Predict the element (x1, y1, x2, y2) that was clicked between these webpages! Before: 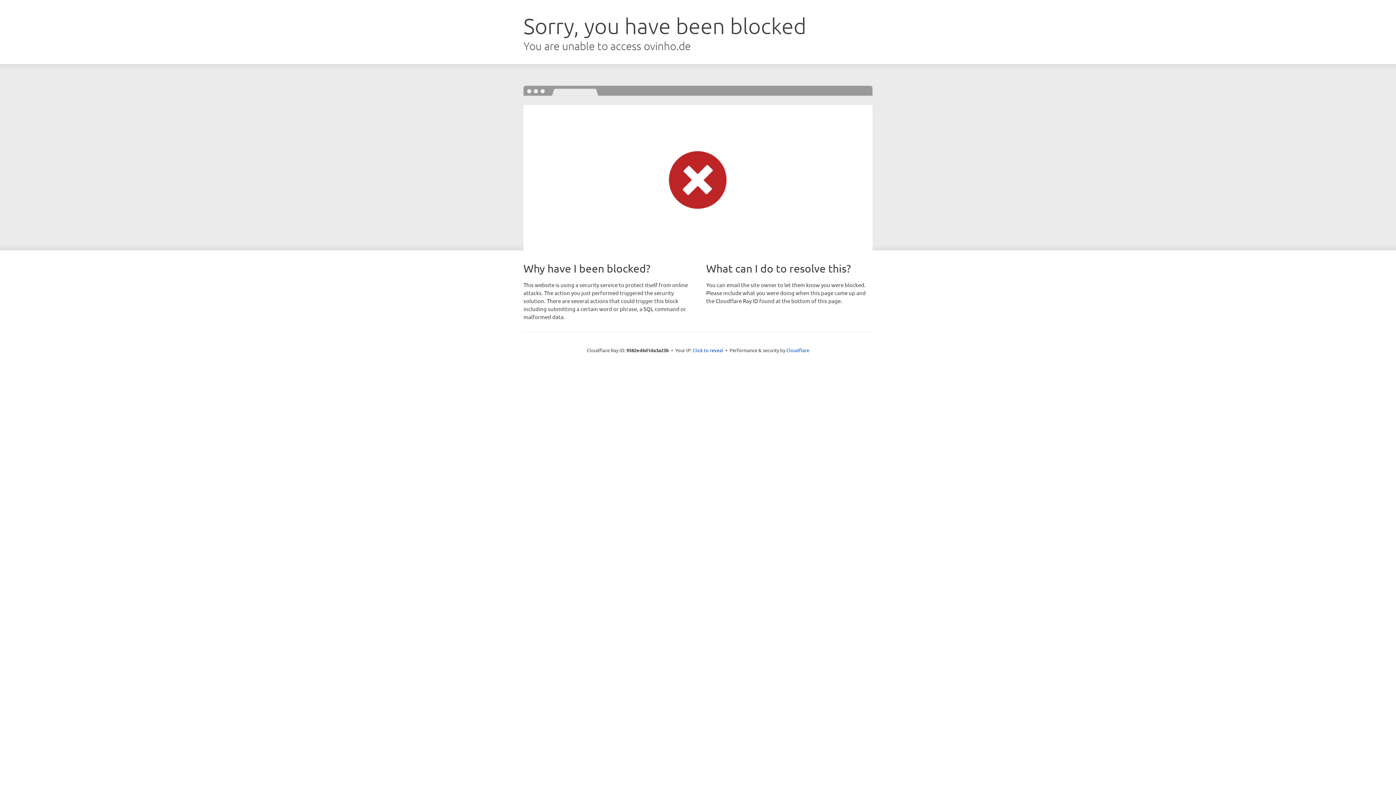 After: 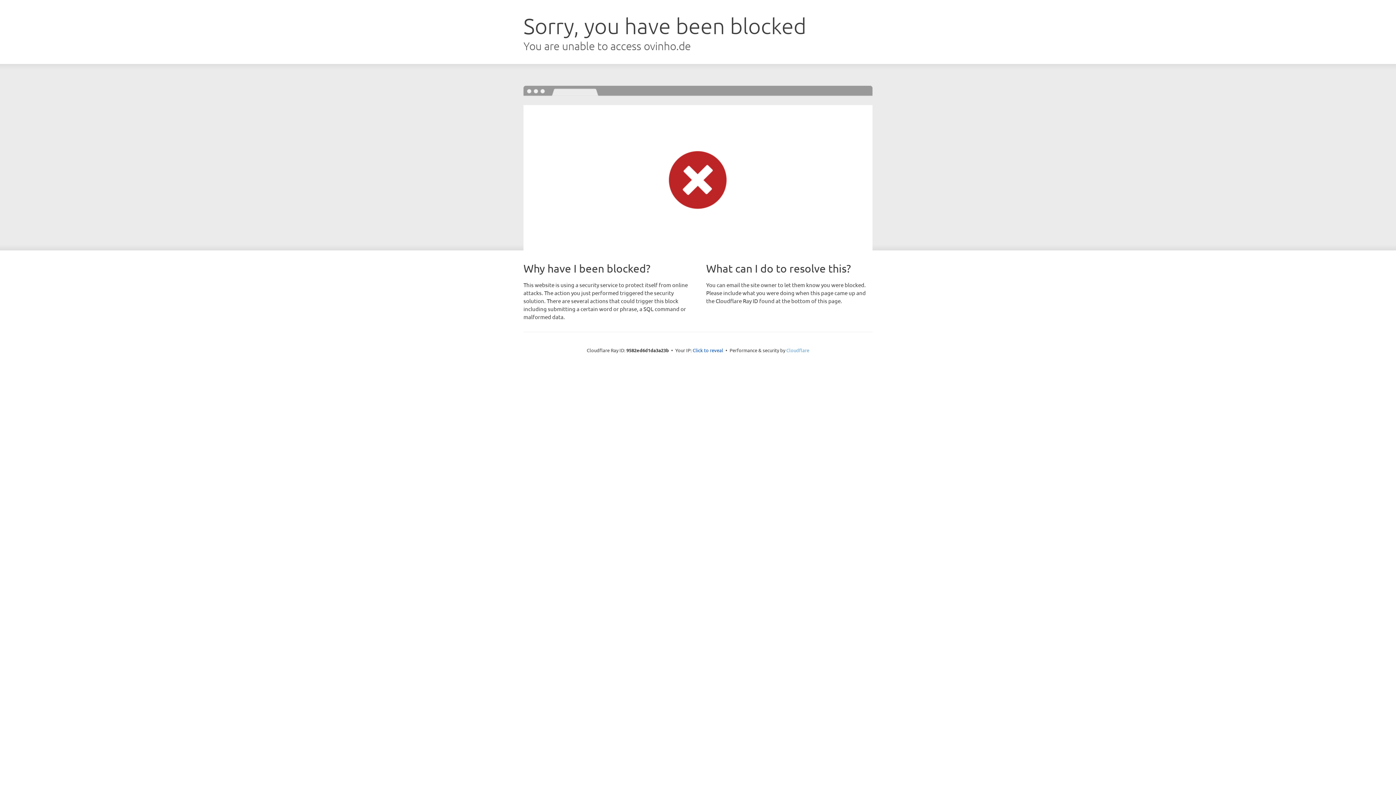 Action: label: Cloudflare bbox: (786, 347, 809, 353)